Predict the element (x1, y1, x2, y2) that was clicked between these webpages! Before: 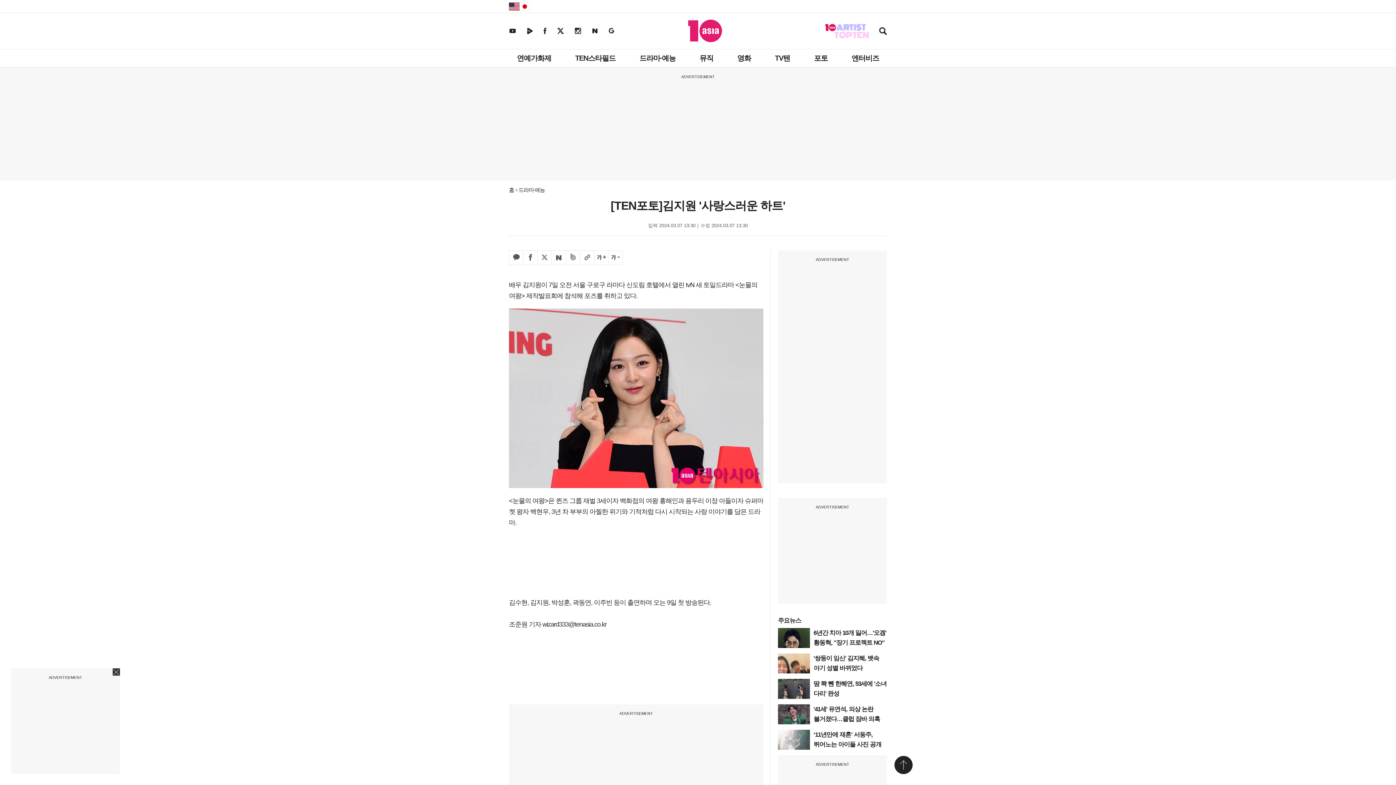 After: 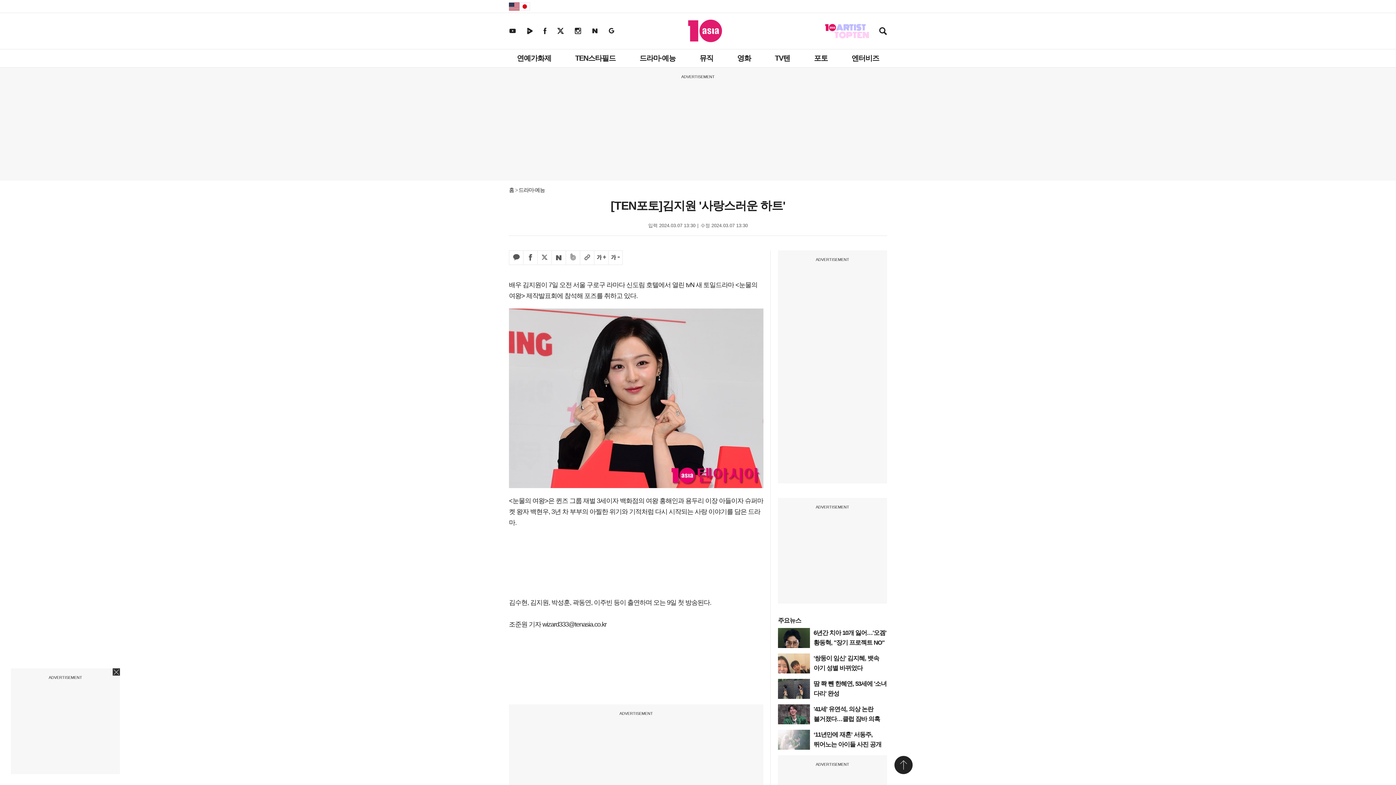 Action: label: 페이스북 공유하기 bbox: (523, 250, 537, 265)